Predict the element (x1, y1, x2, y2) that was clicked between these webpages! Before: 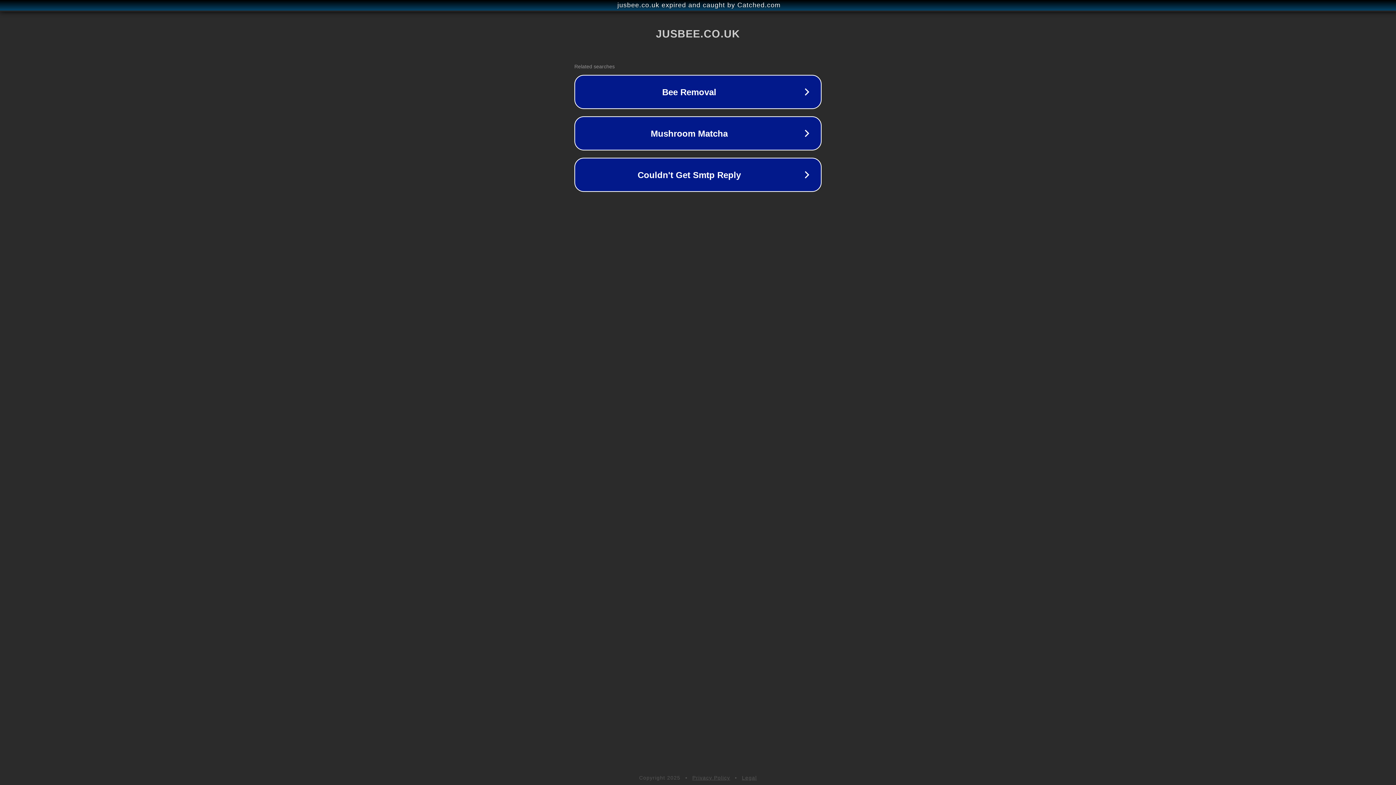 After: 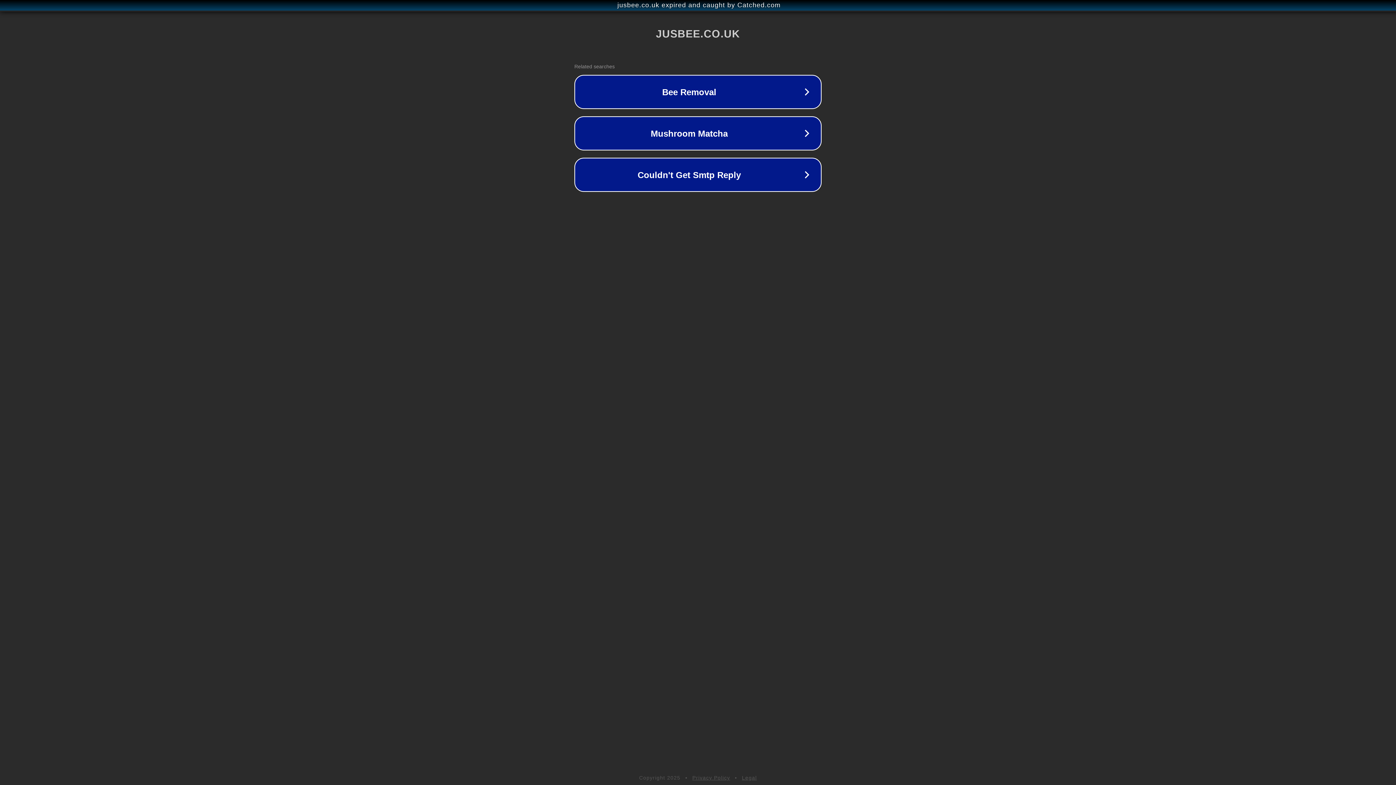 Action: bbox: (742, 775, 757, 781) label: Legal